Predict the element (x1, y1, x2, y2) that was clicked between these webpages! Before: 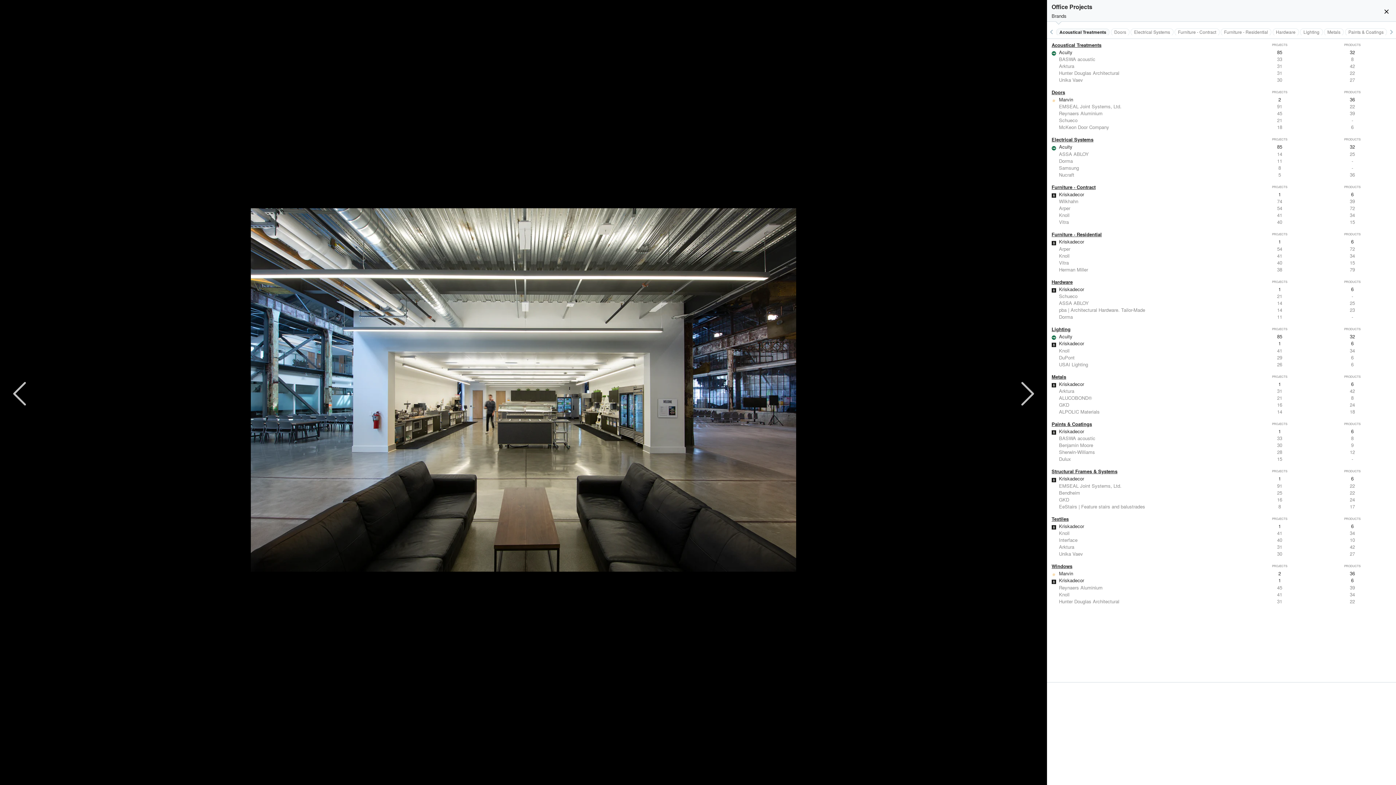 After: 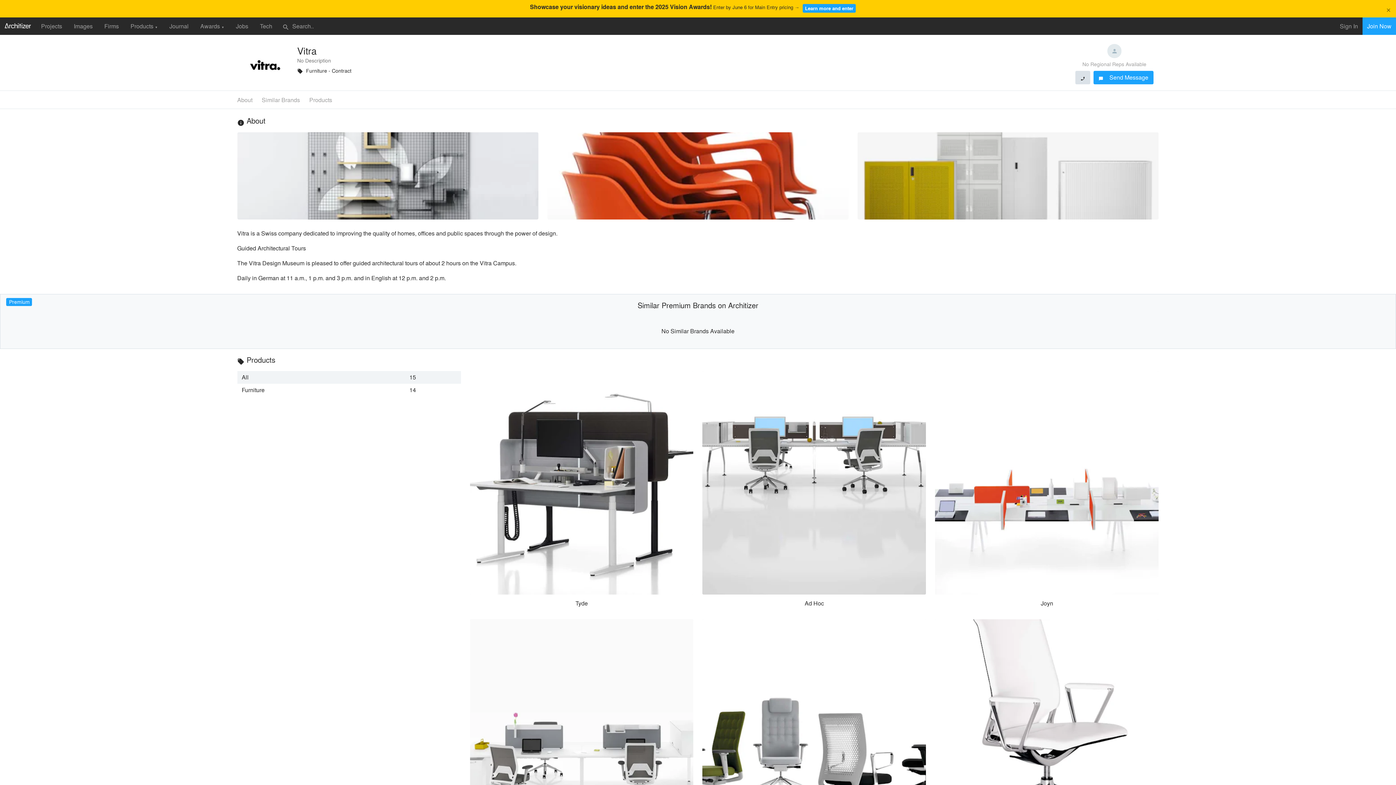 Action: bbox: (1047, 218, 1396, 225) label: Vitra
40
15